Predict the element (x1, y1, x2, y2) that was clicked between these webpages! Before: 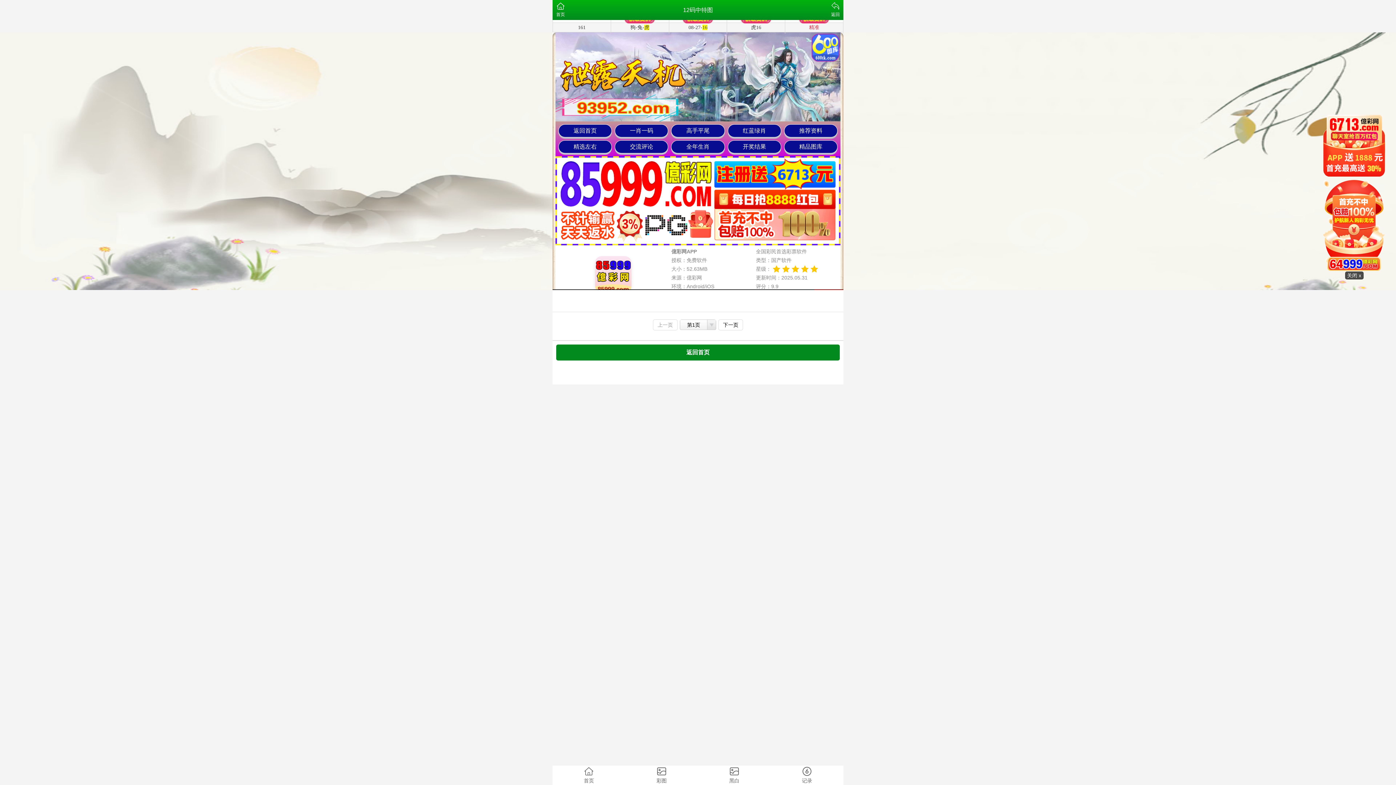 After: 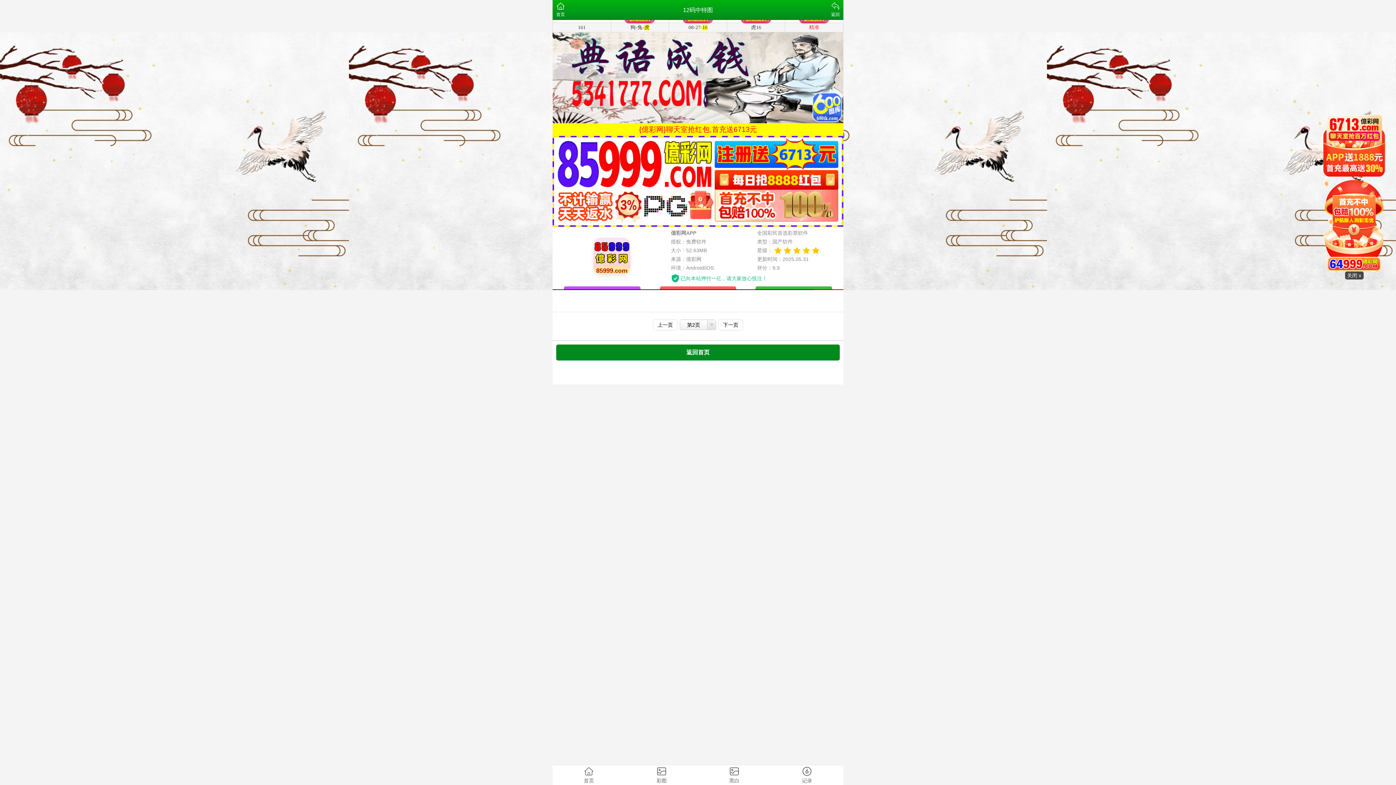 Action: bbox: (718, 319, 743, 330) label: 下一页